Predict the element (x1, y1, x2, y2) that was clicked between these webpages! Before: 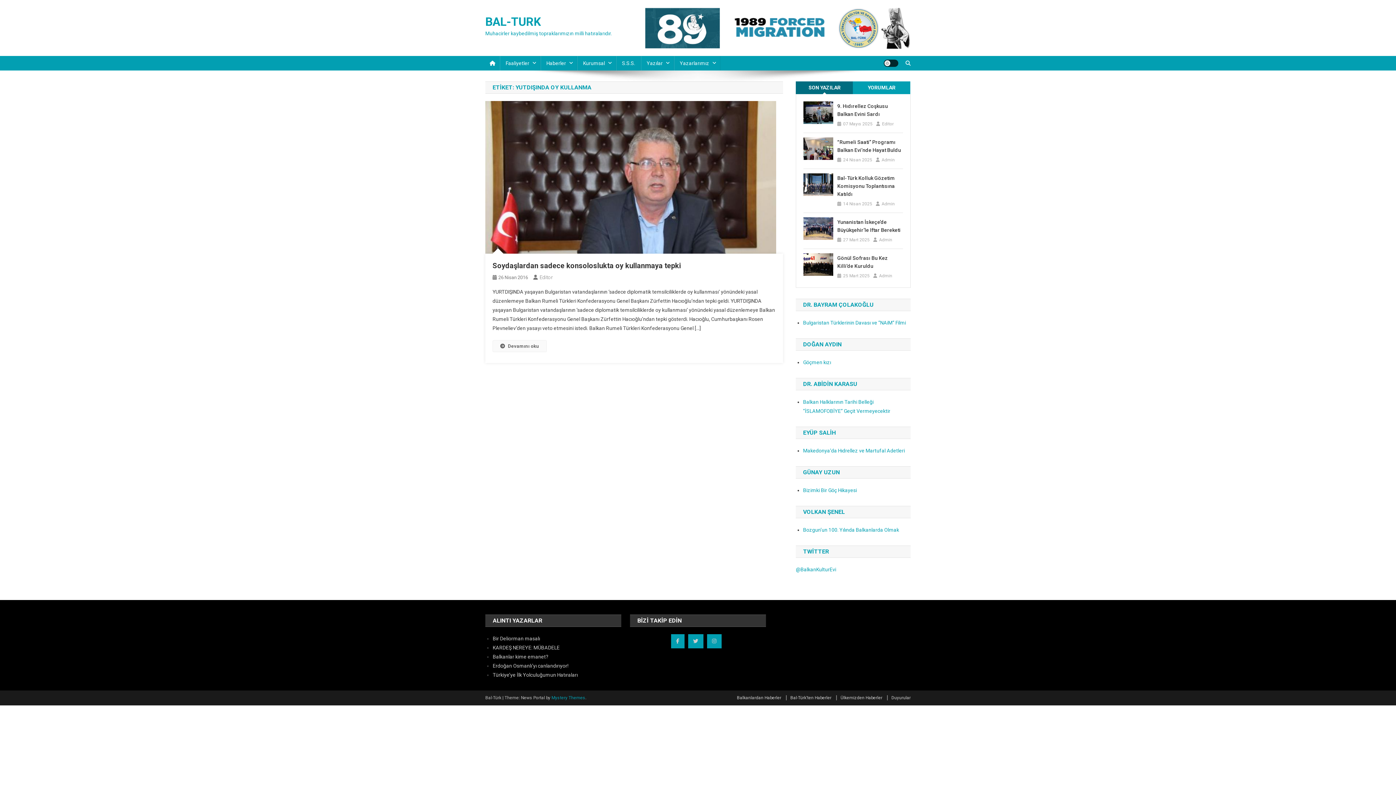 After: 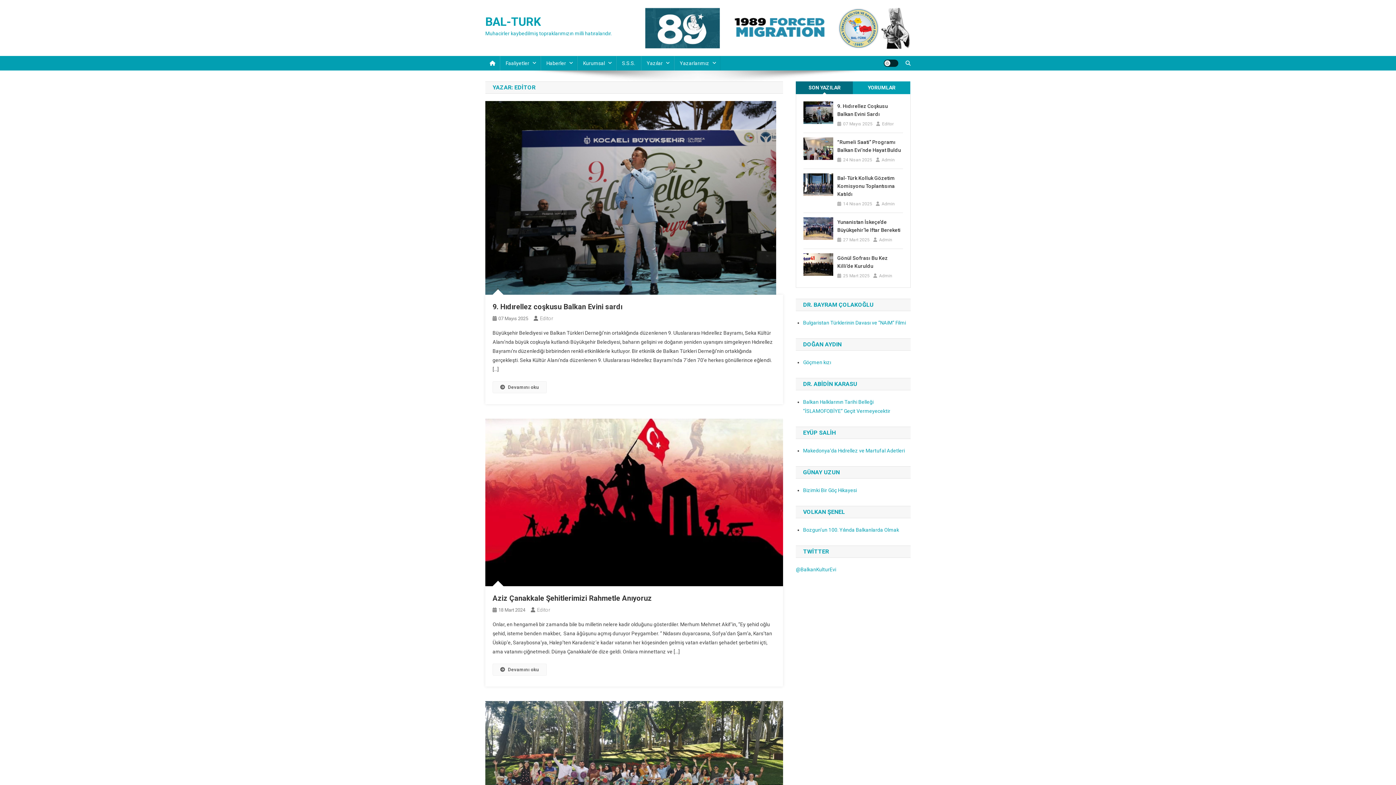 Action: bbox: (882, 120, 893, 128) label: Editor